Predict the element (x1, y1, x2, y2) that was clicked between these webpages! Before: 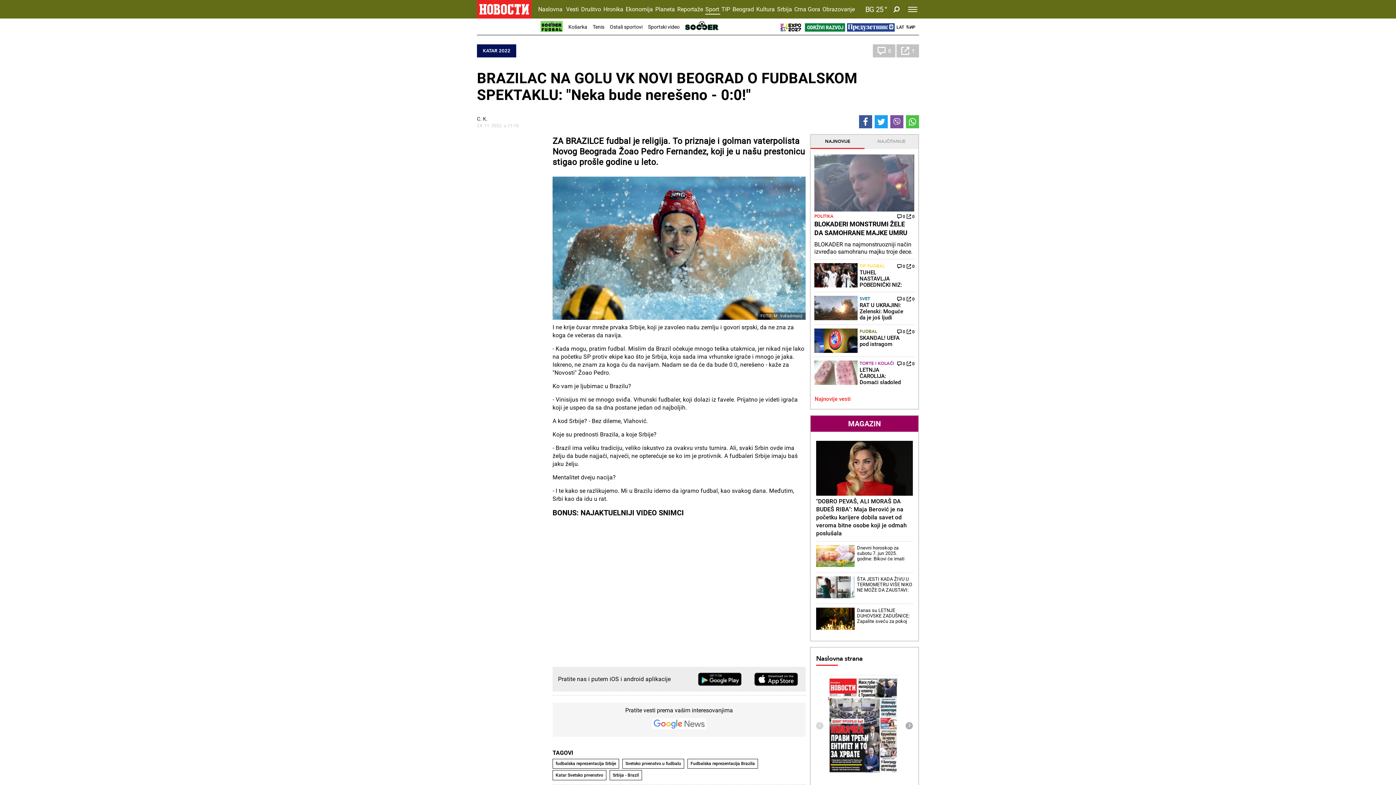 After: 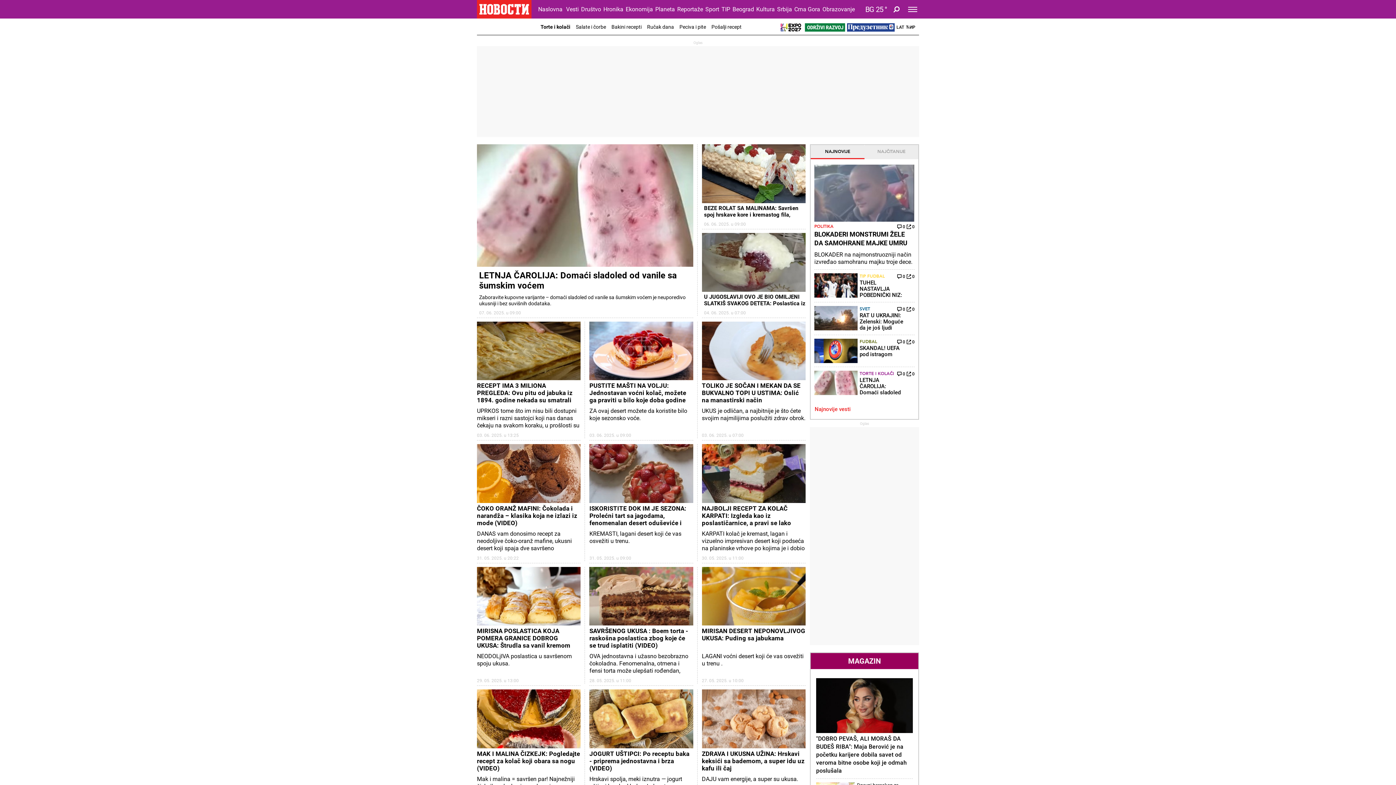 Action: label: TORTE I KOLAČI bbox: (859, 361, 894, 366)